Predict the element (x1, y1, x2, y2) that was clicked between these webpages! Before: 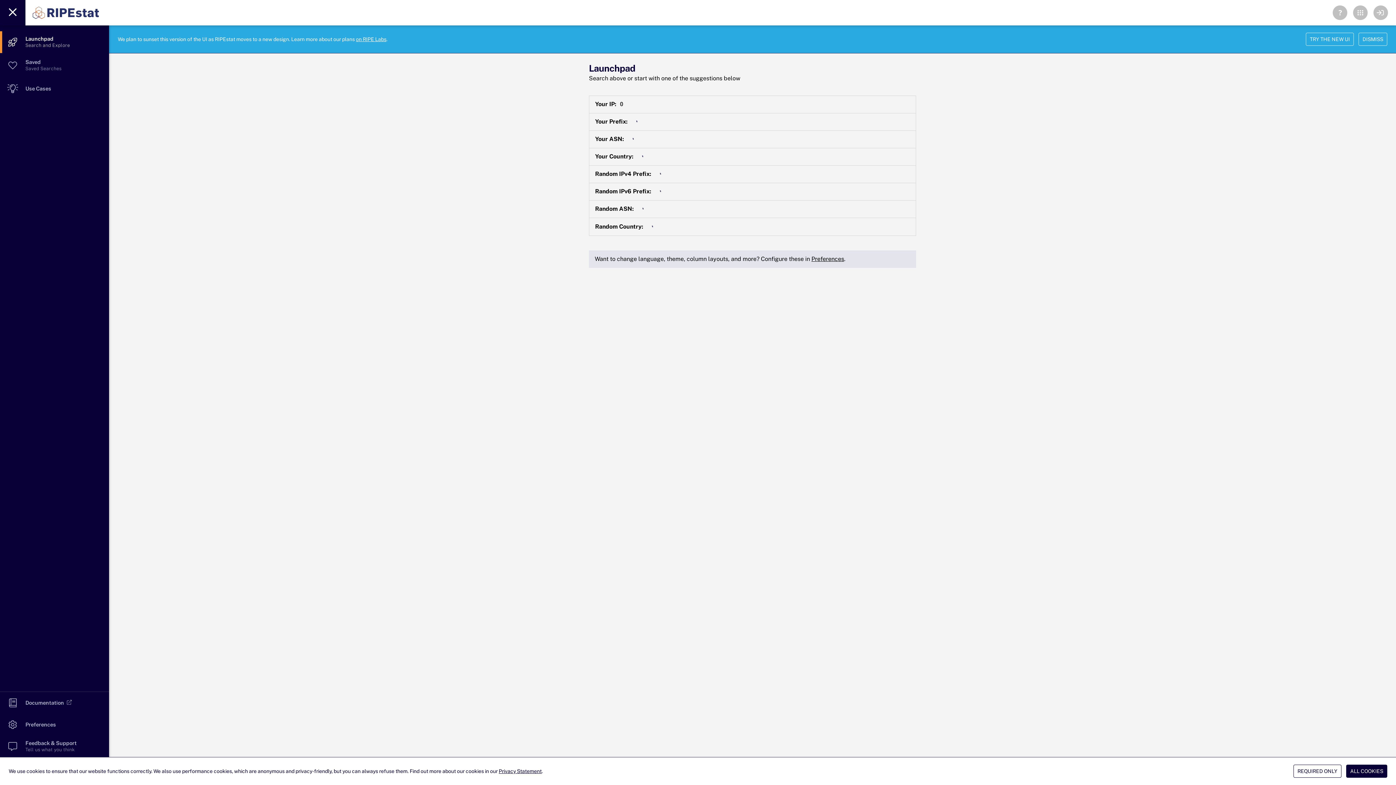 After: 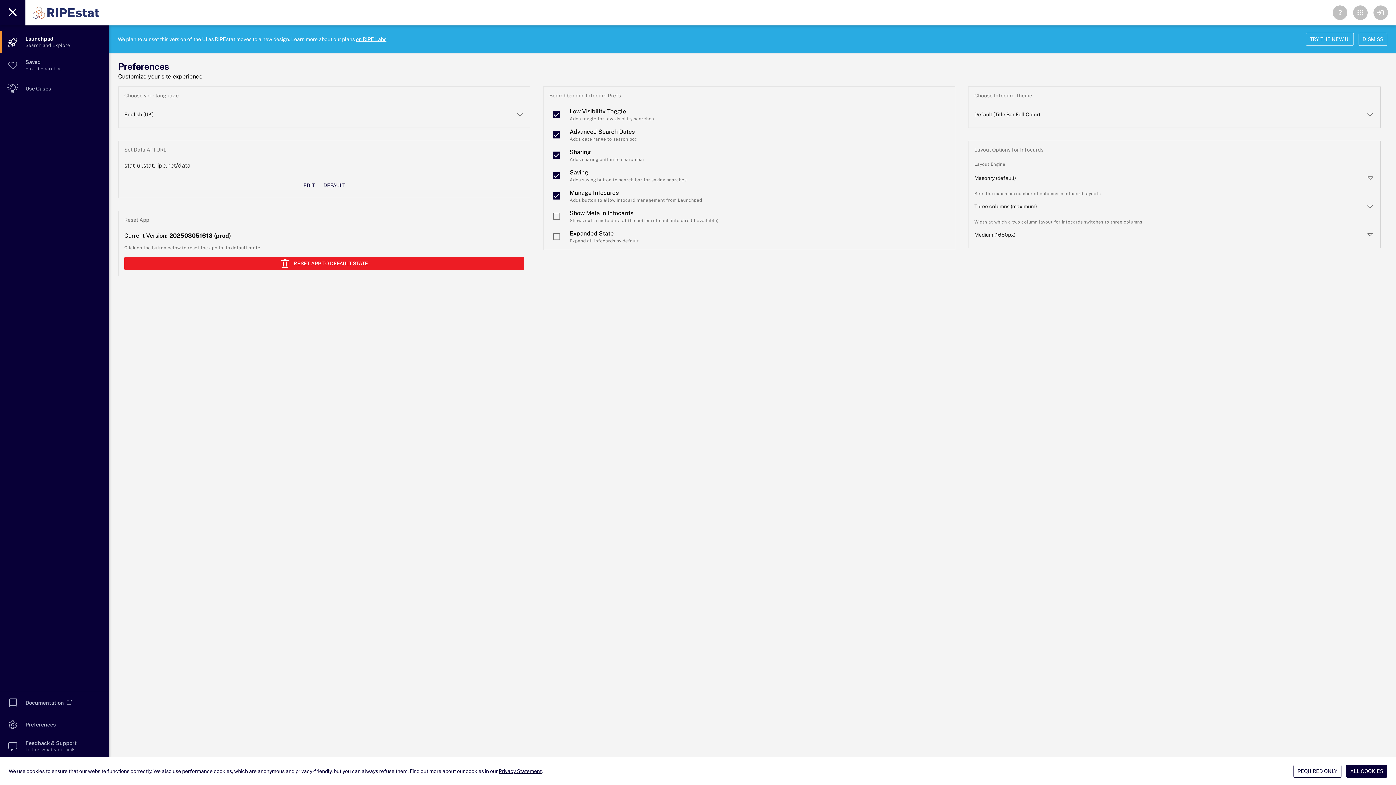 Action: bbox: (811, 255, 844, 262) label: Preferences